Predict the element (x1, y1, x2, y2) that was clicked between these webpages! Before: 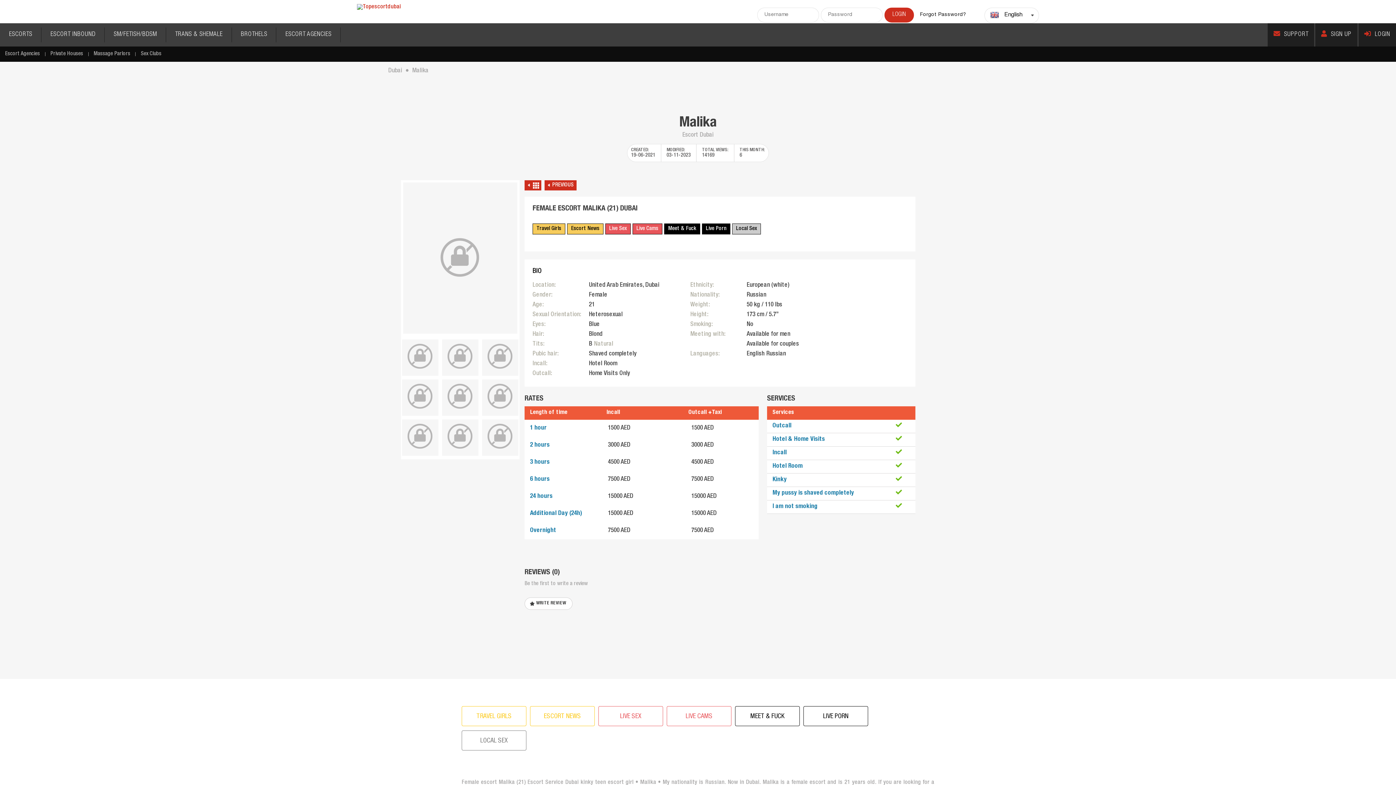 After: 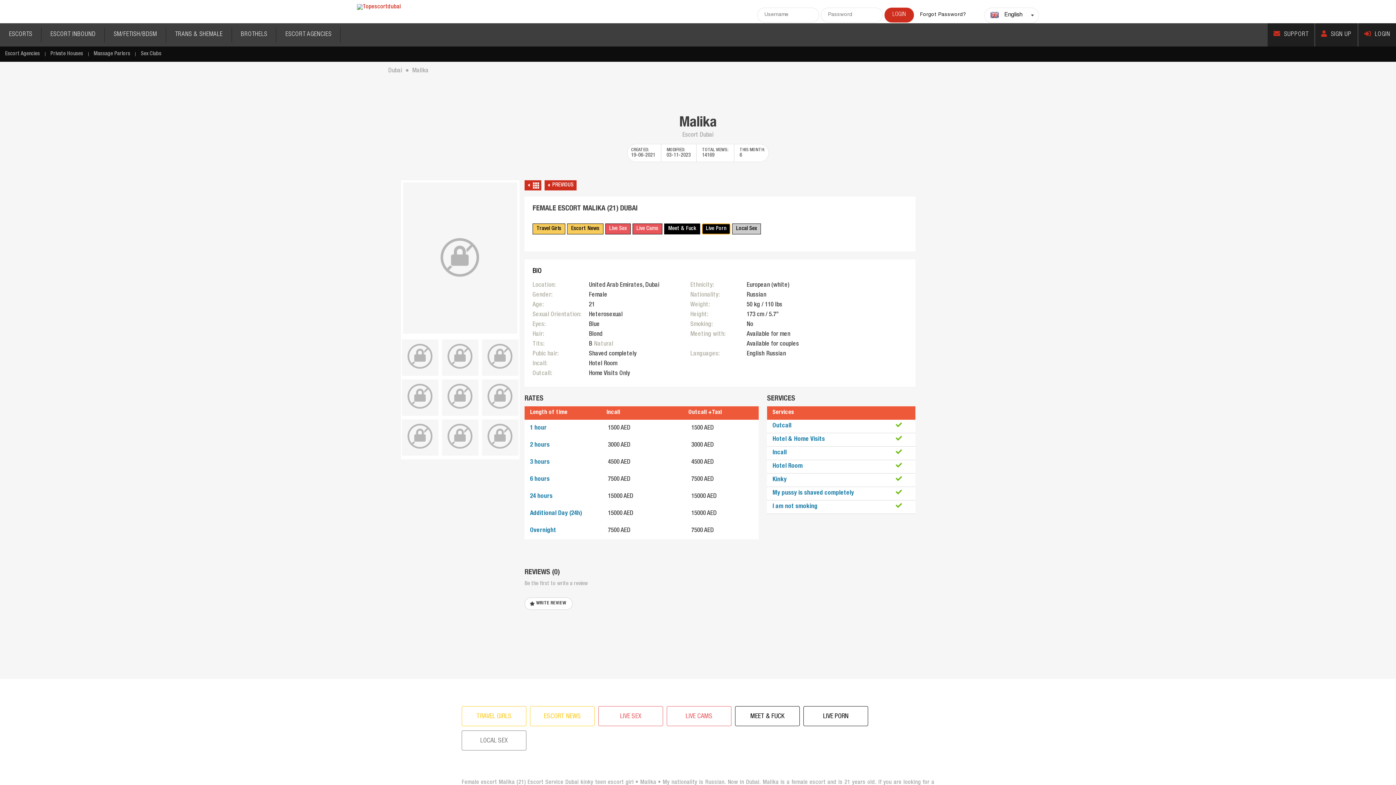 Action: bbox: (702, 223, 730, 234) label: Live Porn